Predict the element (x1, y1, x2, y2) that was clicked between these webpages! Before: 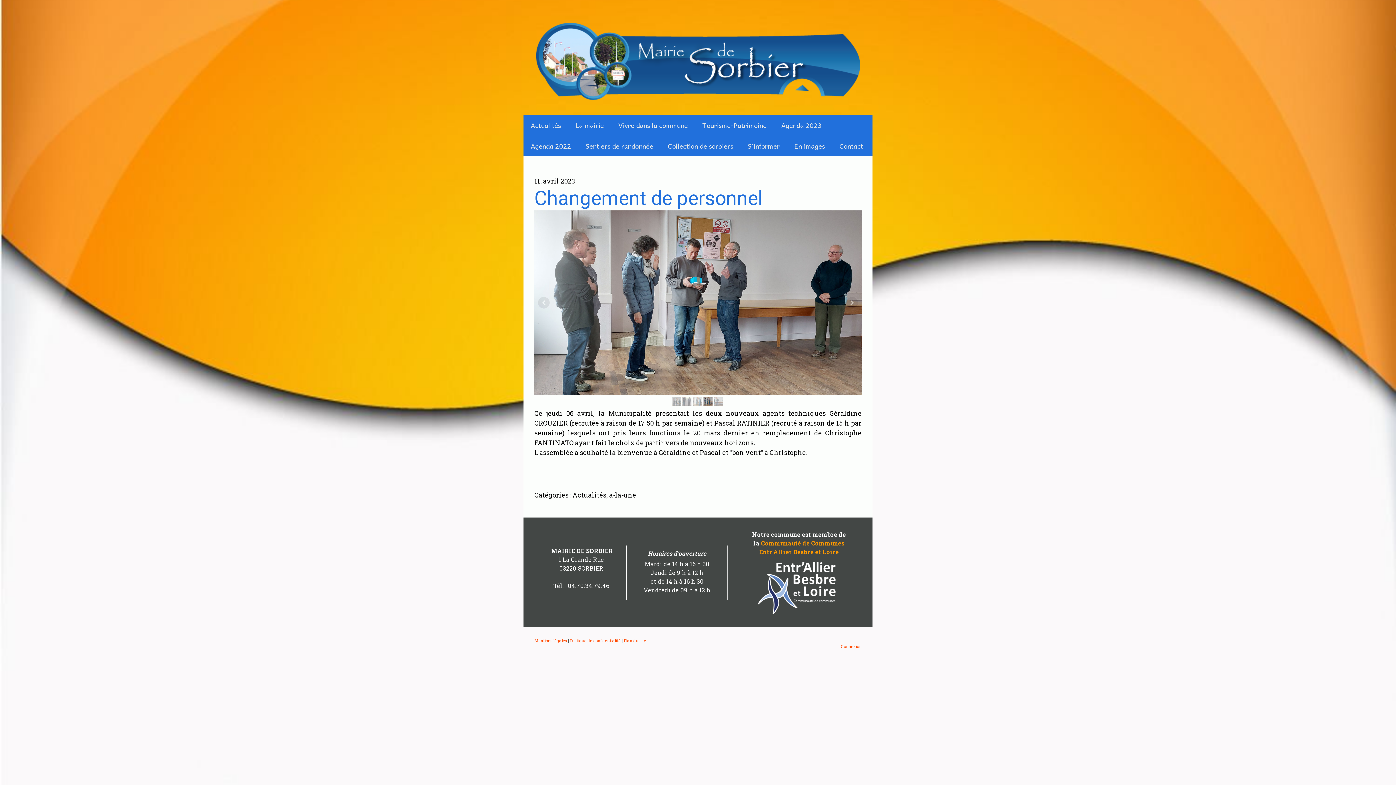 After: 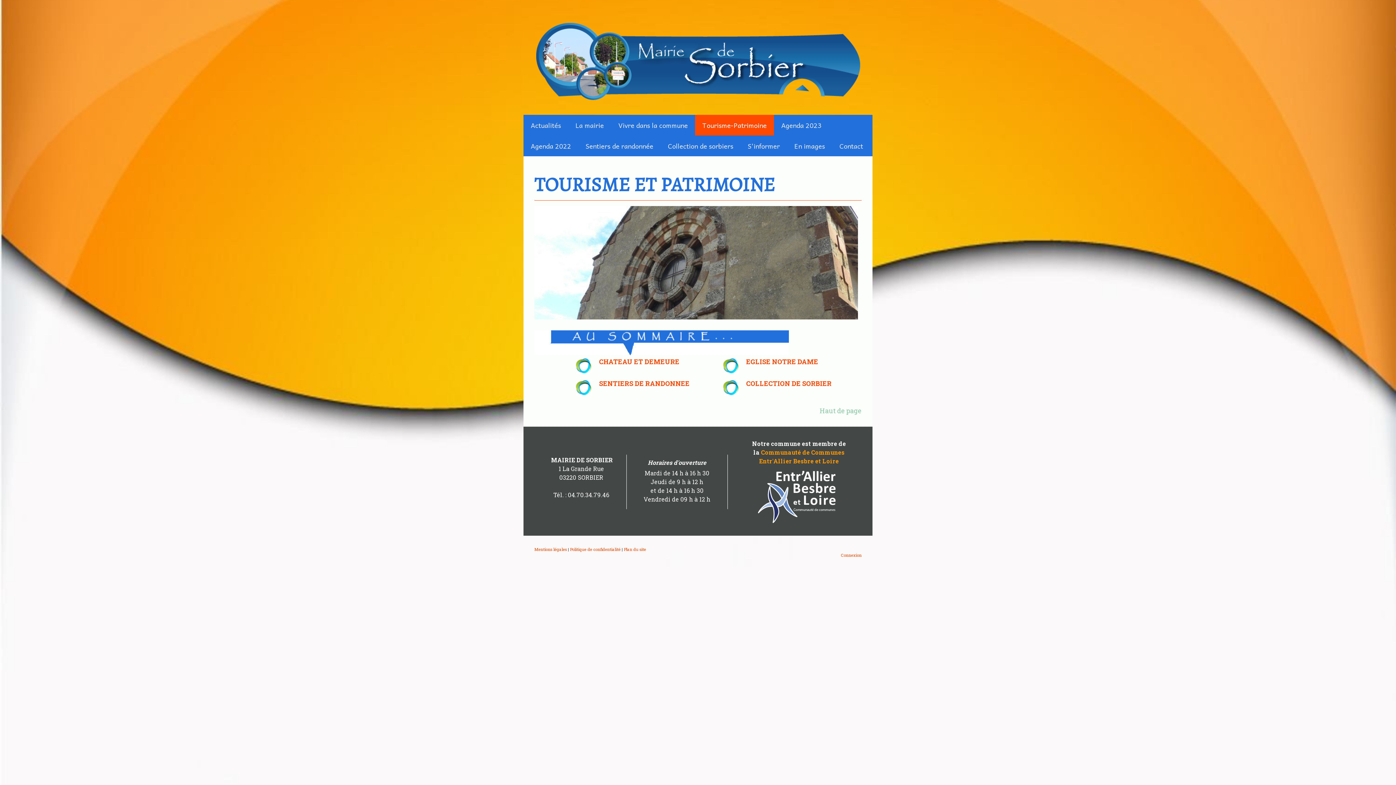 Action: bbox: (695, 114, 774, 135) label: Tourisme-Patrimoine